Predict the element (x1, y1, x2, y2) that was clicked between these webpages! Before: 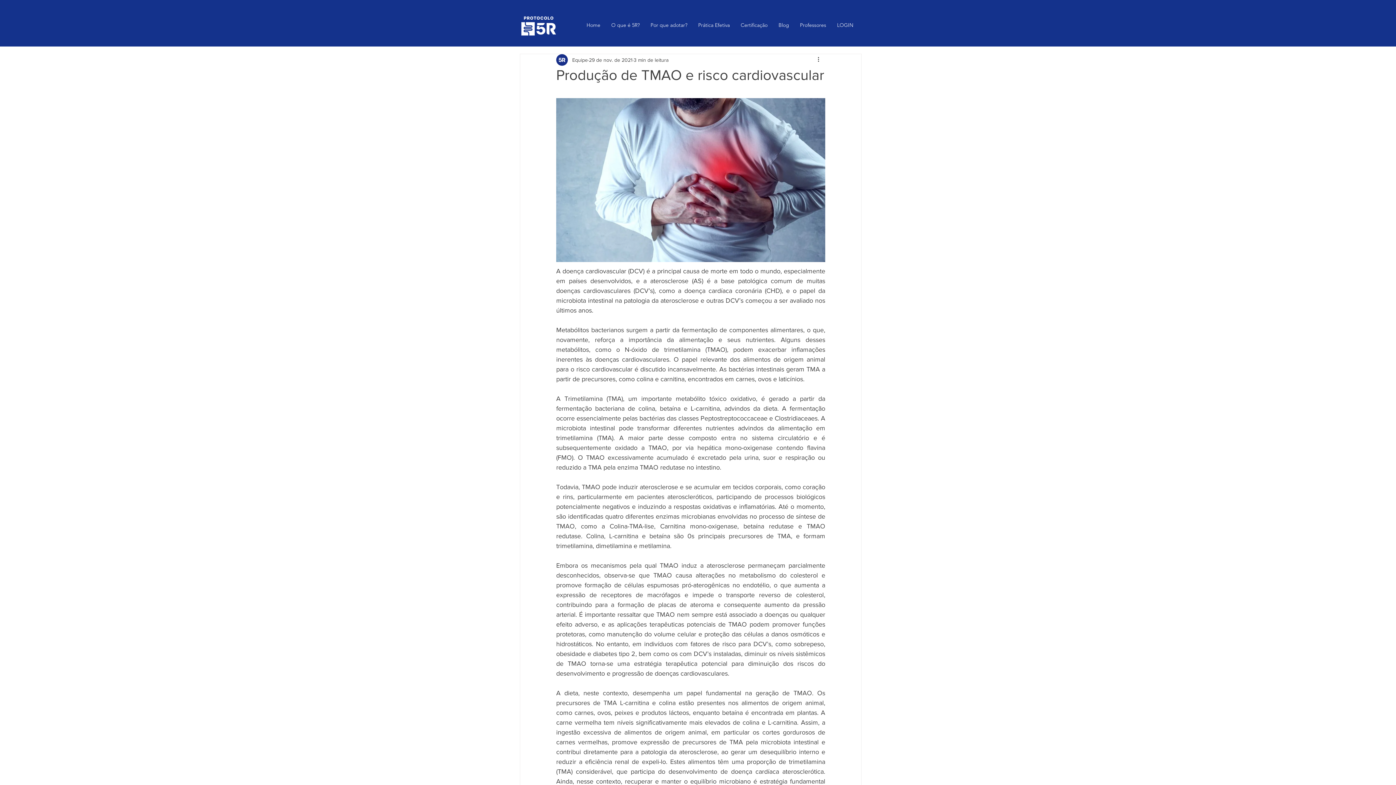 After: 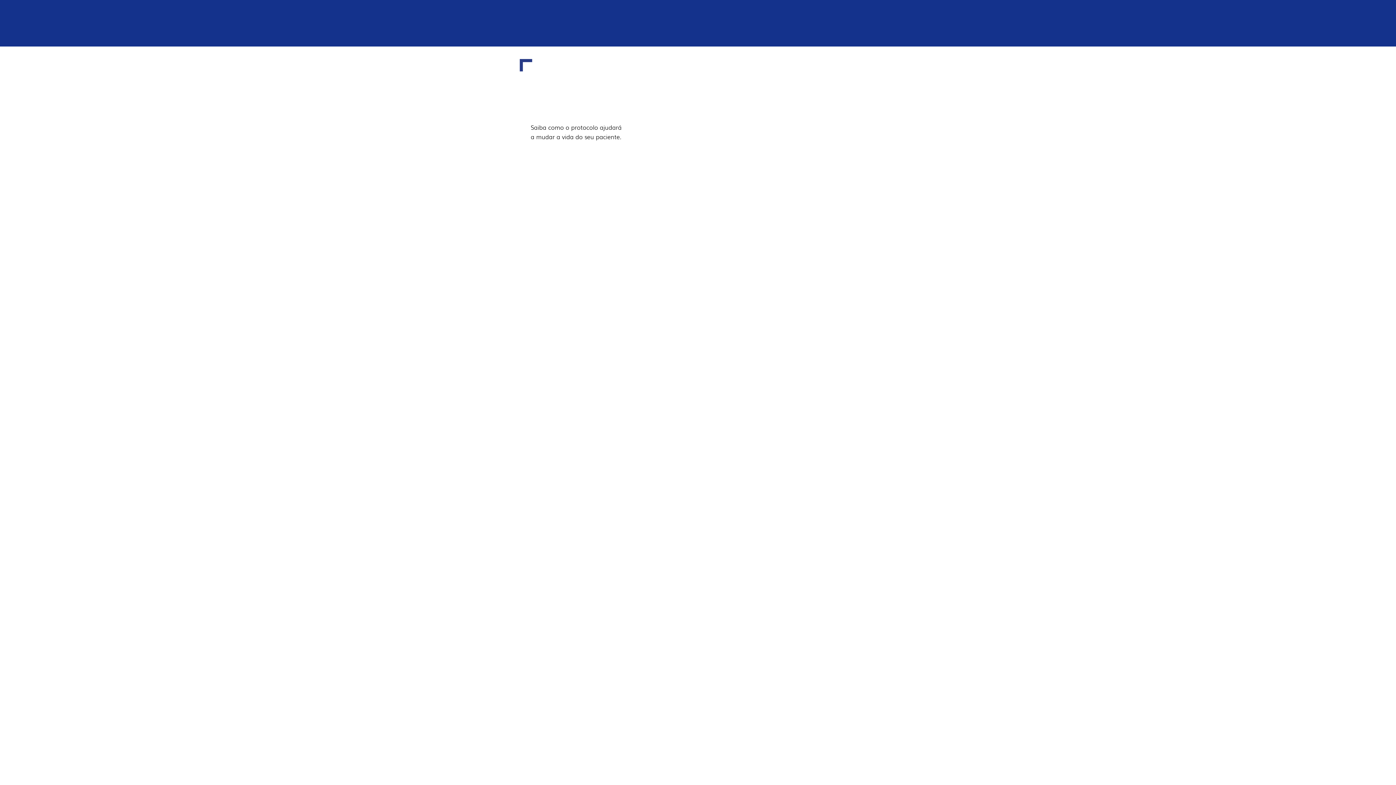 Action: bbox: (606, 16, 645, 34) label: O que é 5R?